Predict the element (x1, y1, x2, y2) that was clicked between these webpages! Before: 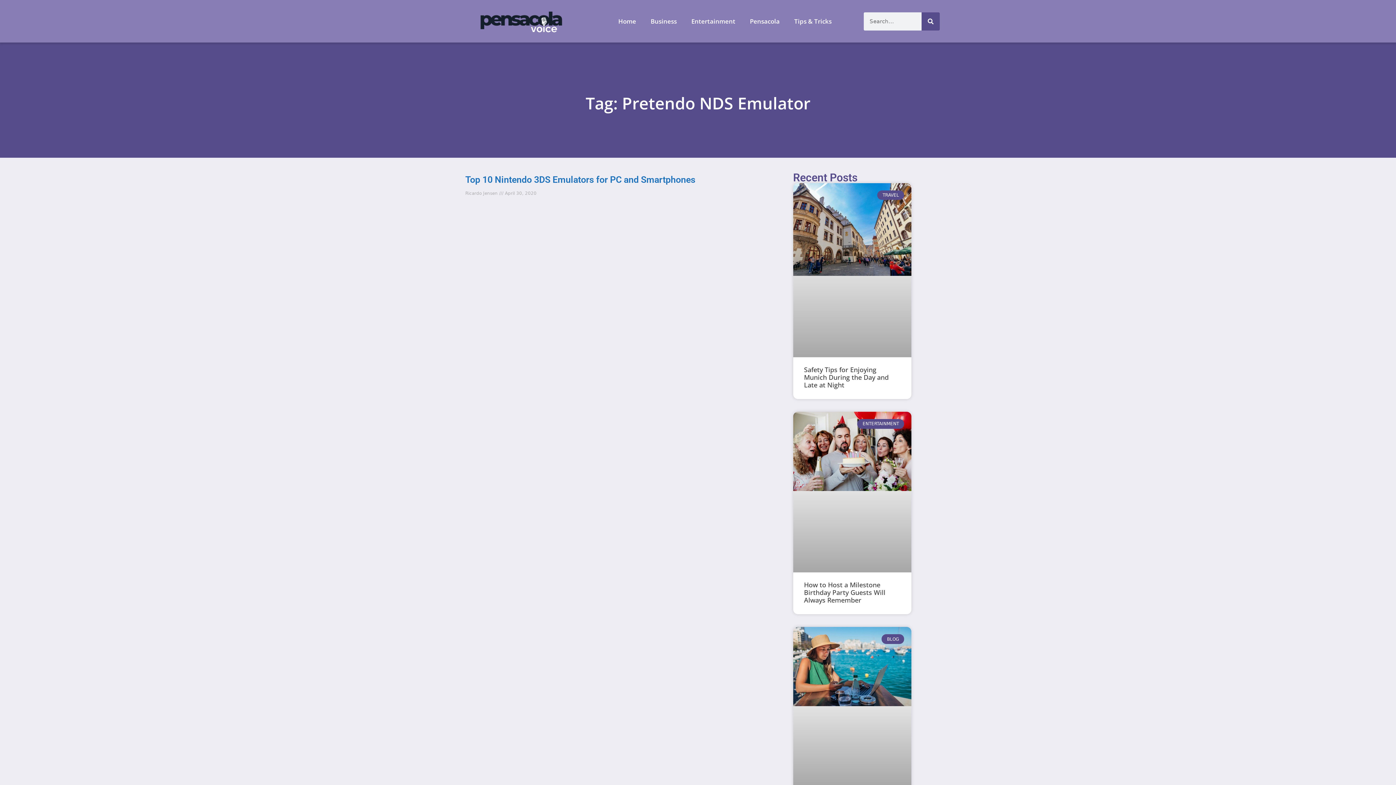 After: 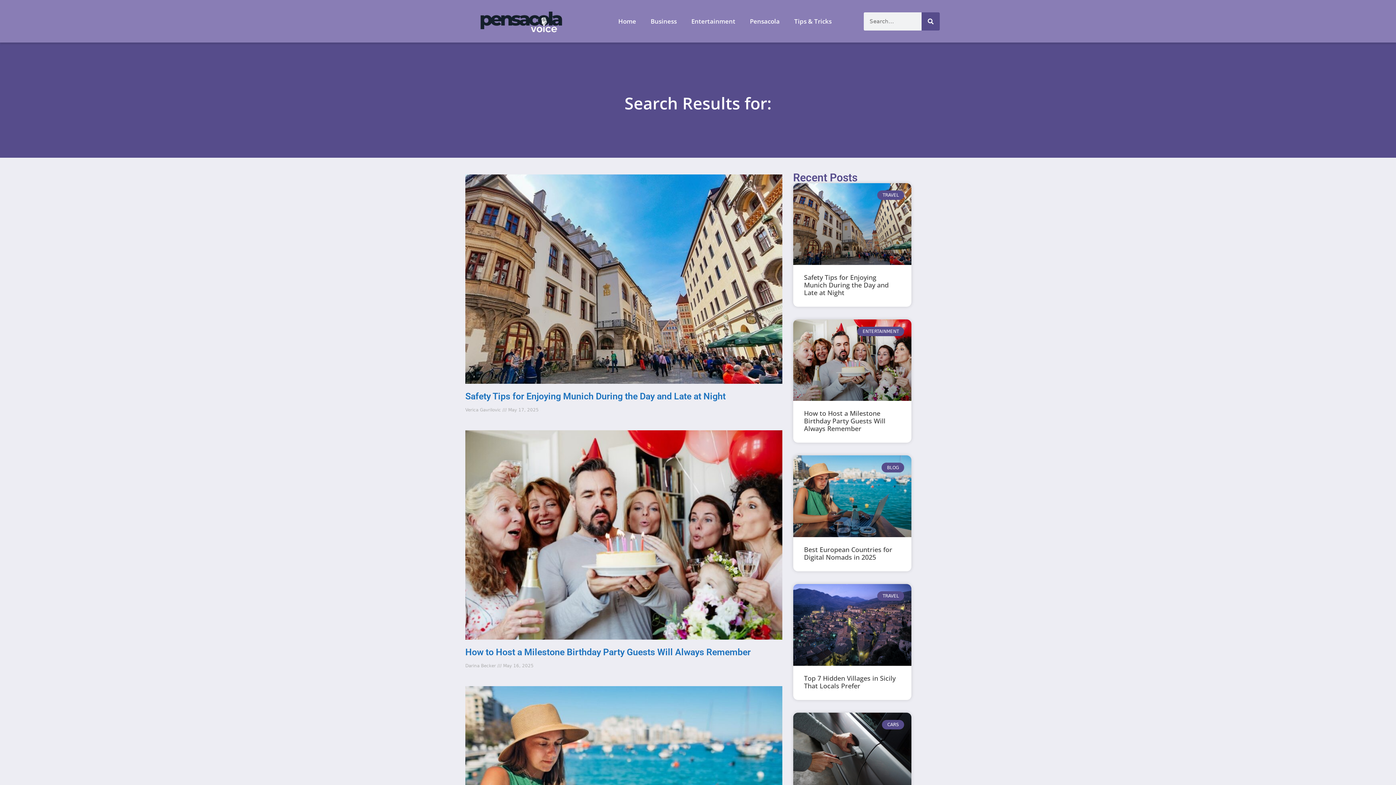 Action: bbox: (921, 12, 940, 30) label: Search